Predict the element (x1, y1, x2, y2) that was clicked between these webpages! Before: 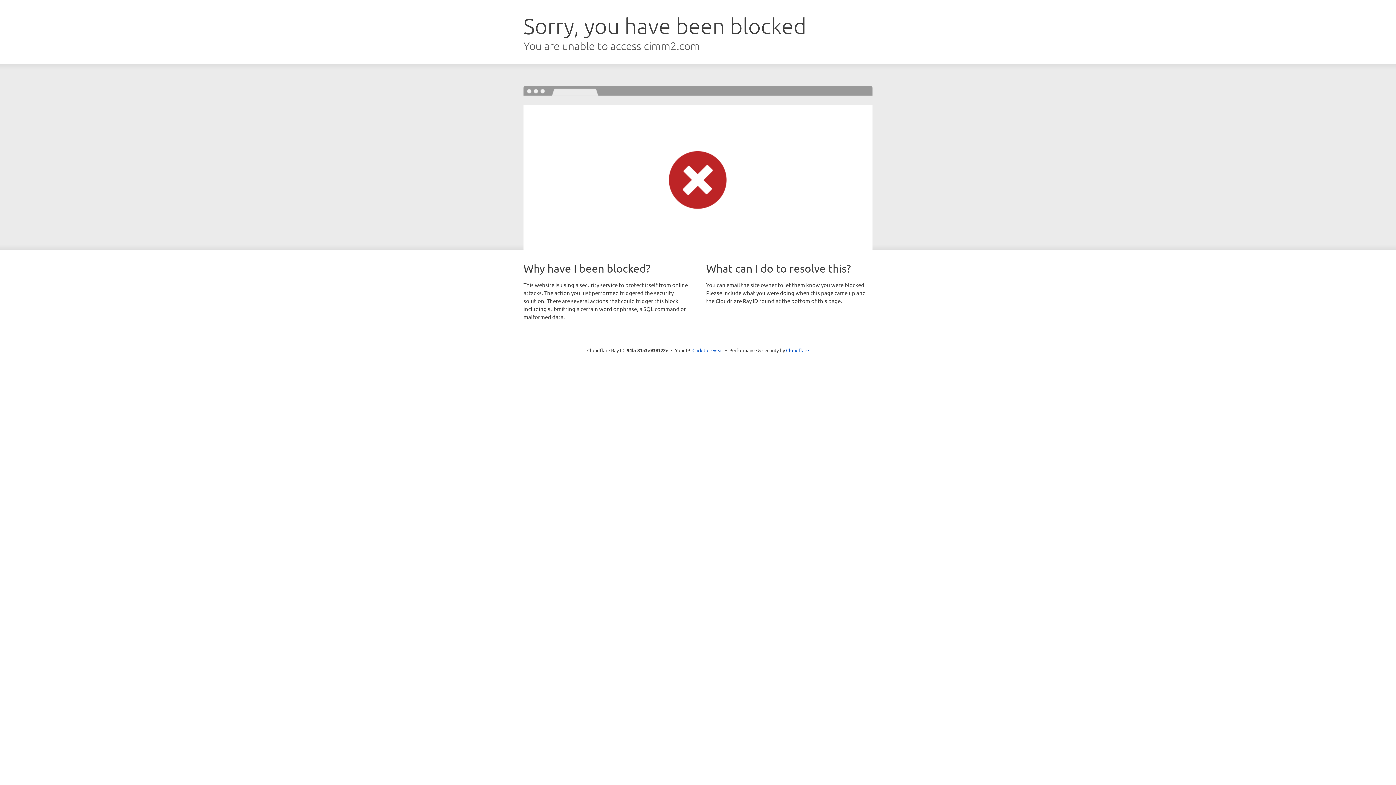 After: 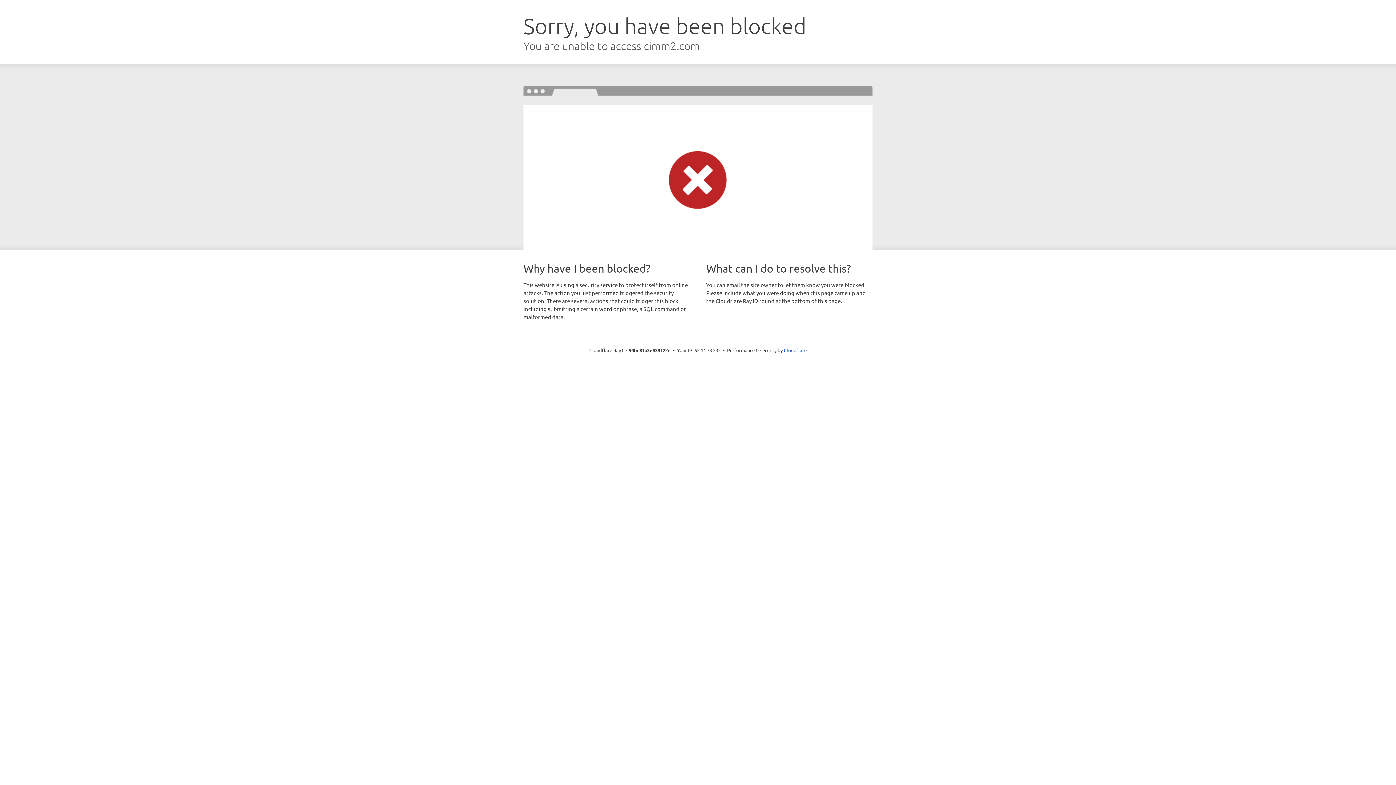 Action: bbox: (692, 346, 723, 353) label: Click to reveal